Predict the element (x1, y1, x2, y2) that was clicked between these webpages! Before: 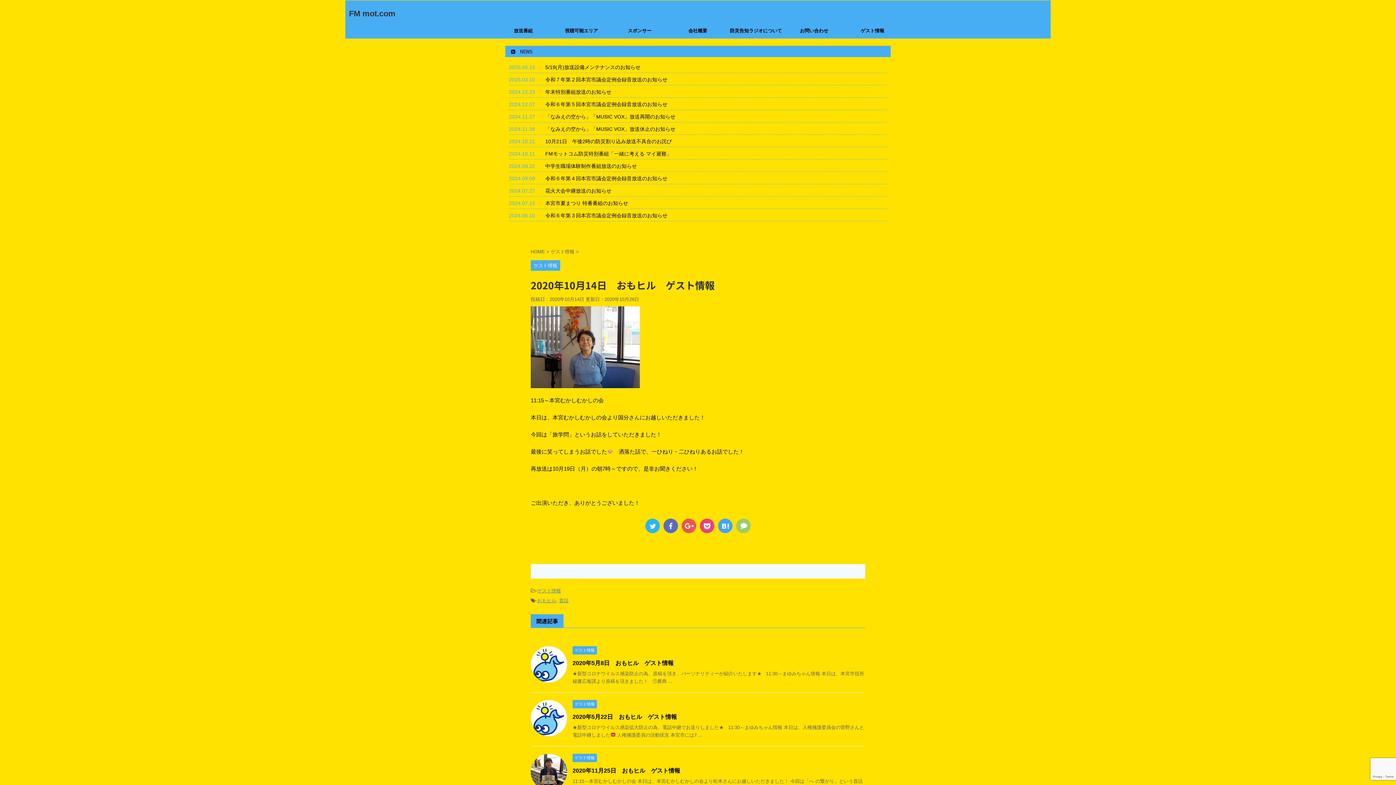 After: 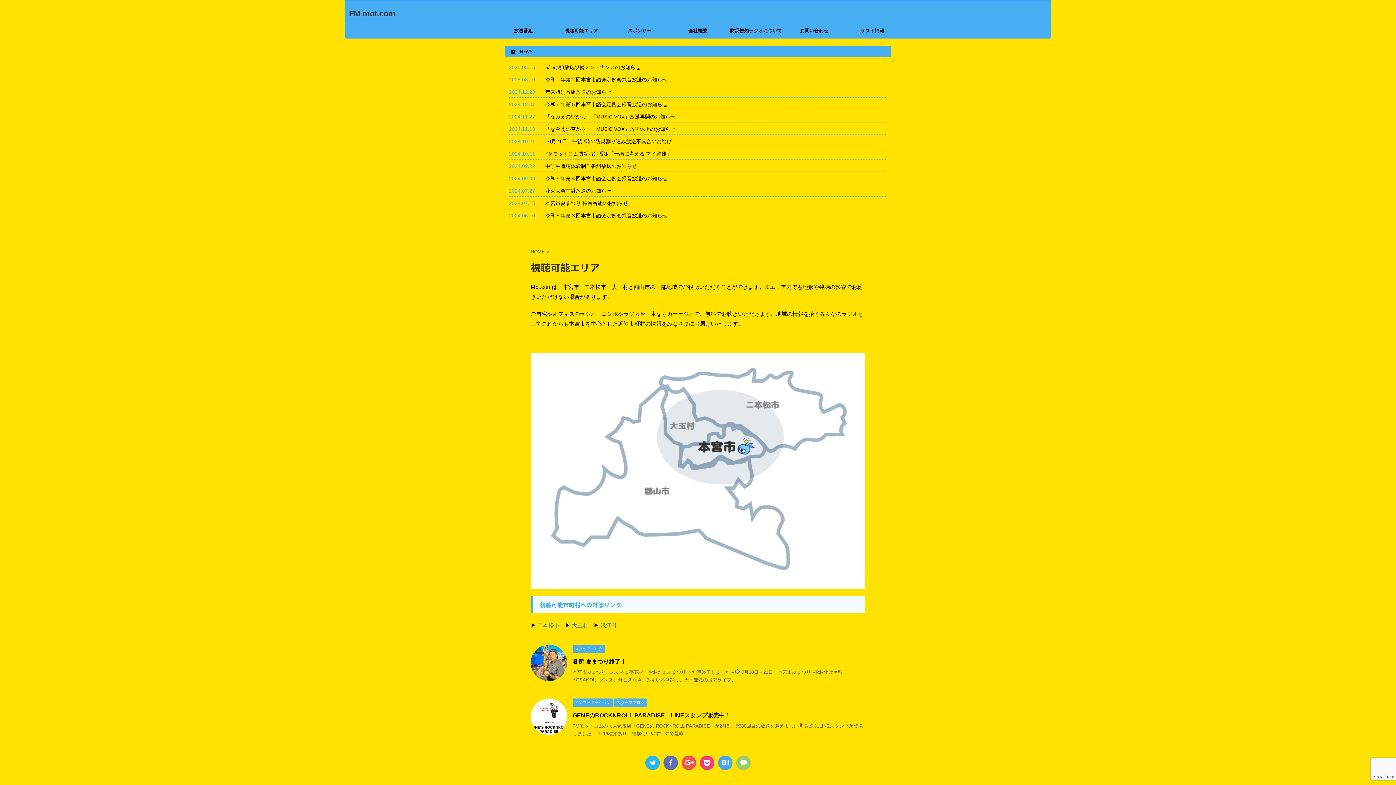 Action: bbox: (552, 23, 610, 38) label: 視聴可能エリア